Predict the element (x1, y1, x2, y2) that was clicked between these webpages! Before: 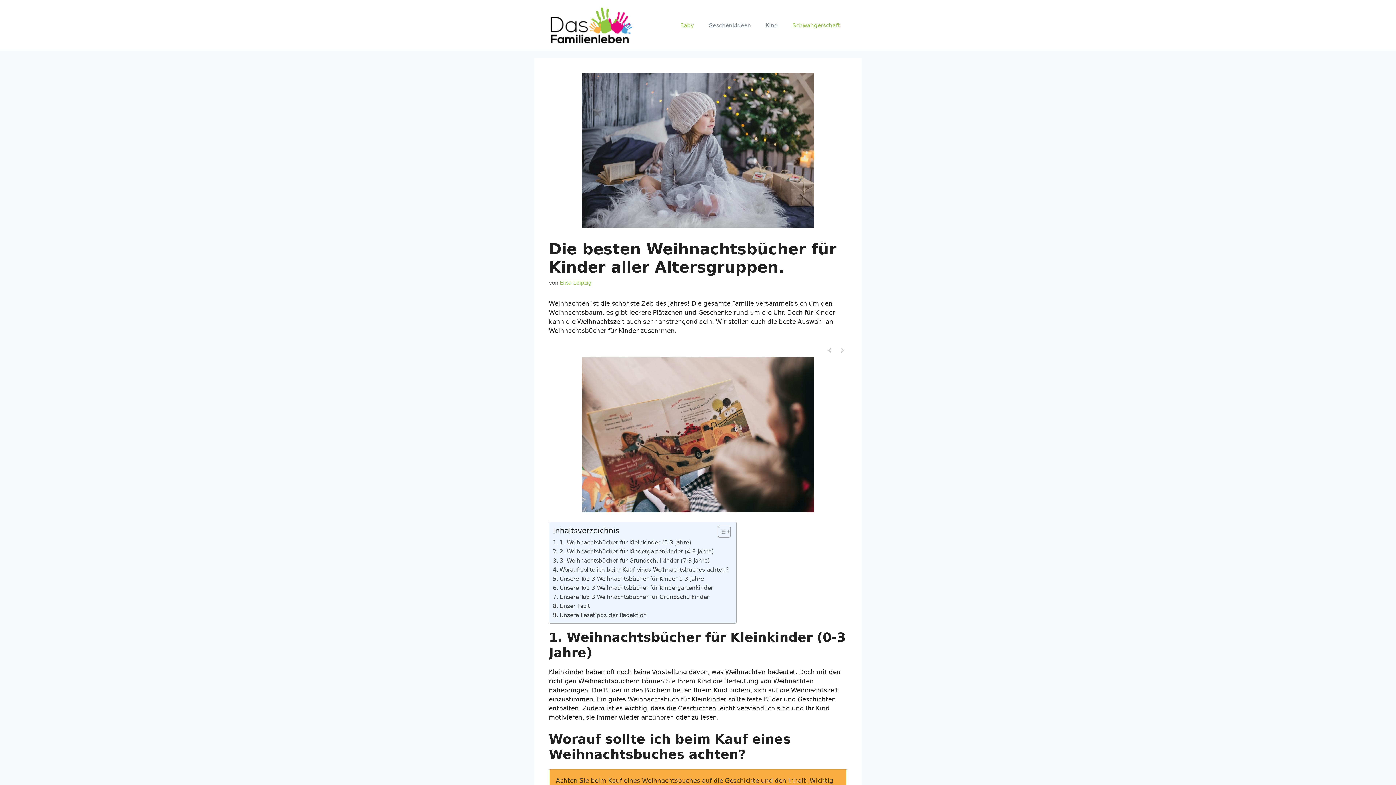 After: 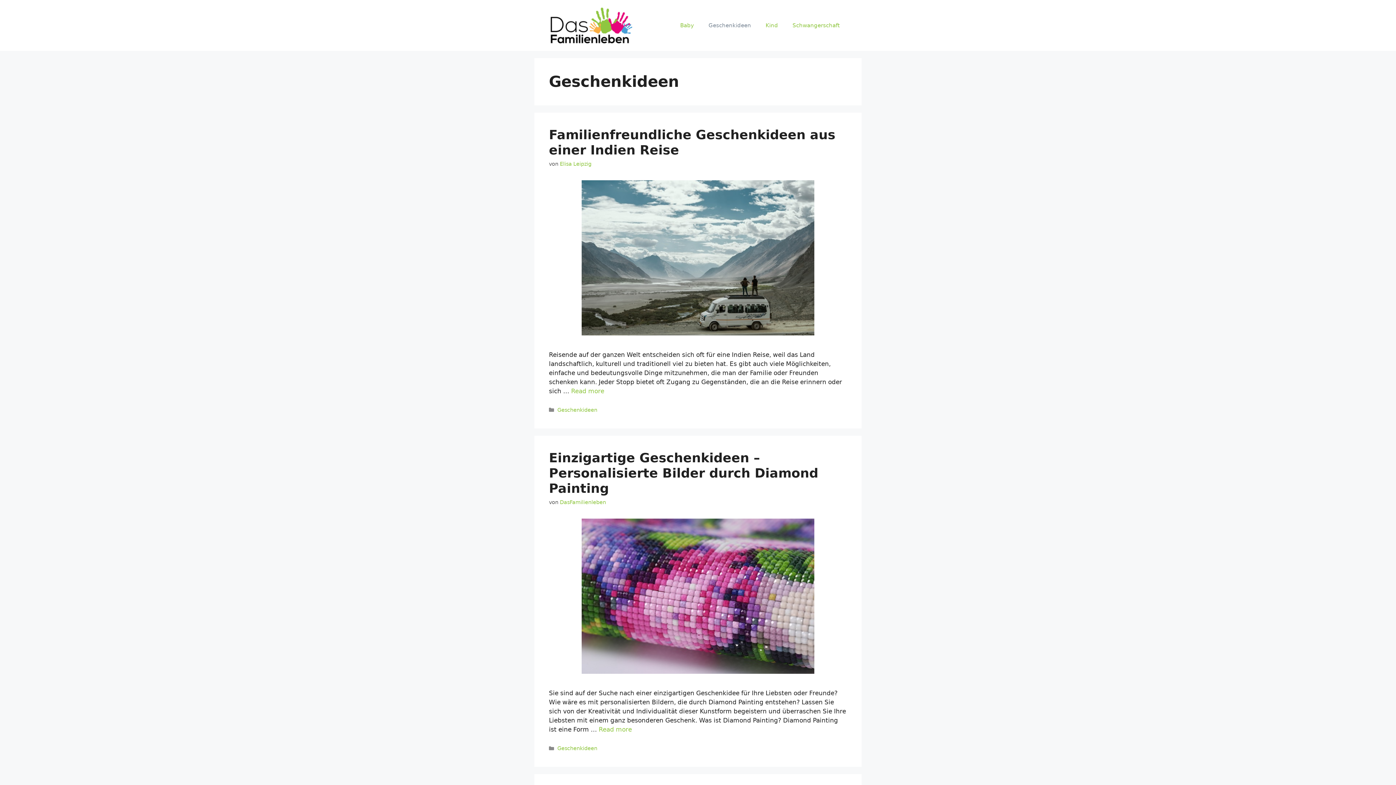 Action: bbox: (701, 14, 758, 36) label: Geschenkideen